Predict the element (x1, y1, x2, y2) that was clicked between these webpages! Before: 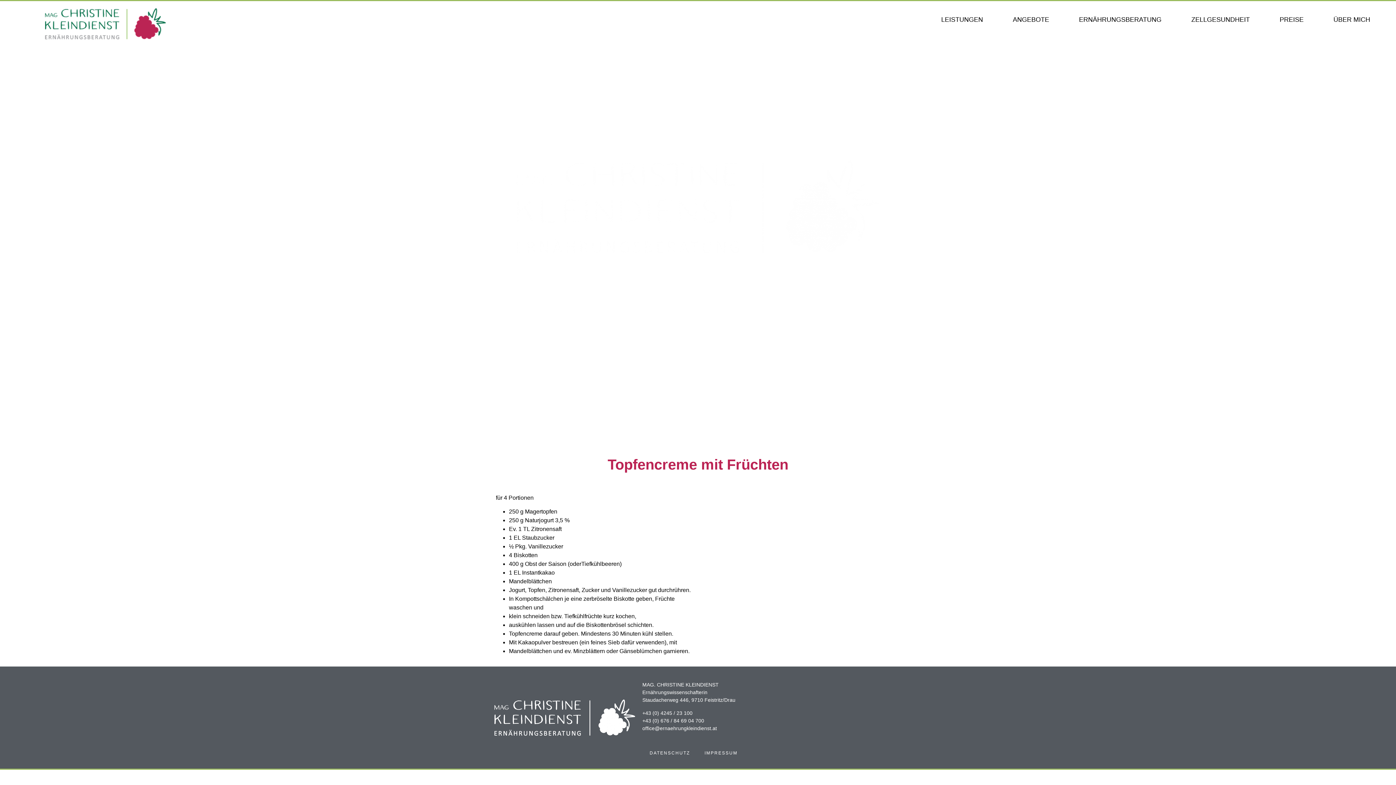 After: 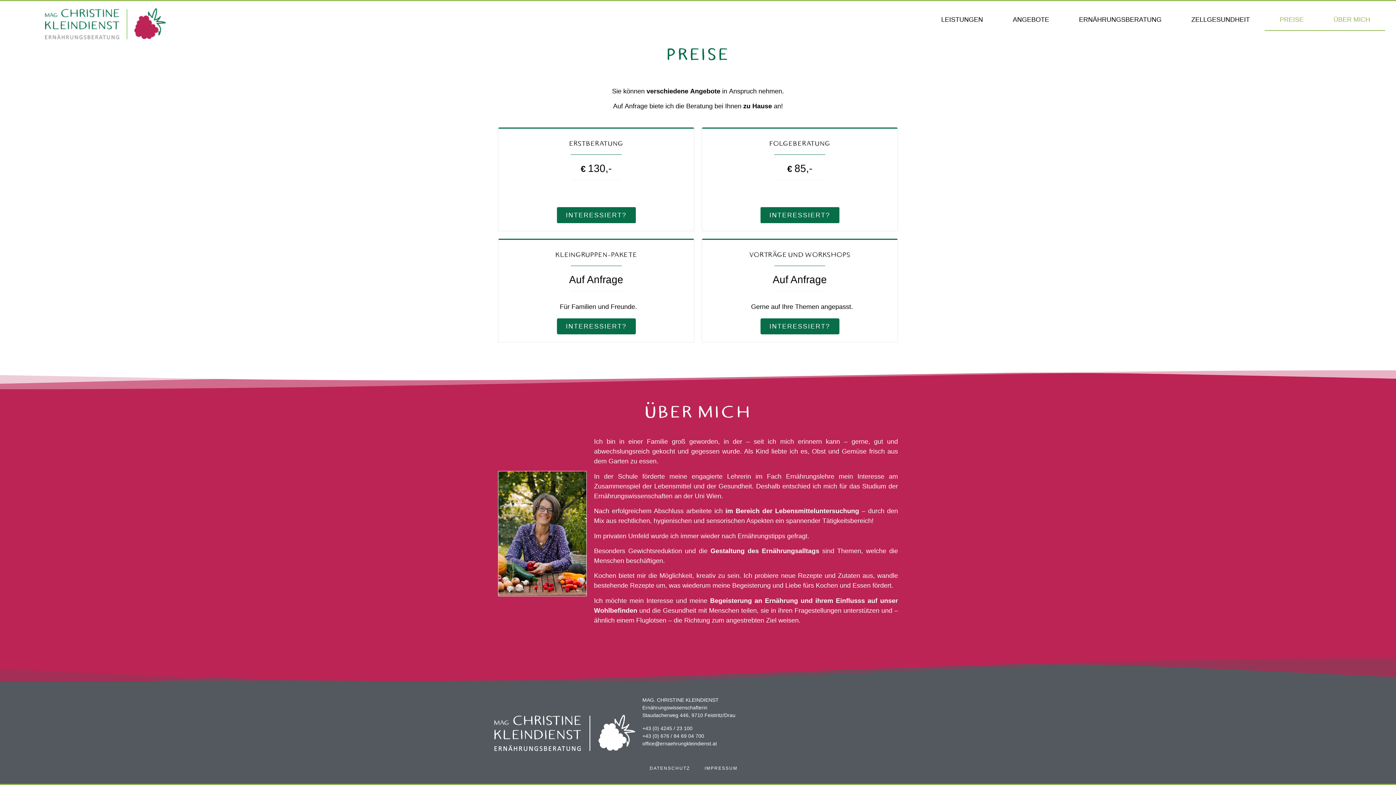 Action: label: ÜBER MICH bbox: (1318, 8, 1385, 30)